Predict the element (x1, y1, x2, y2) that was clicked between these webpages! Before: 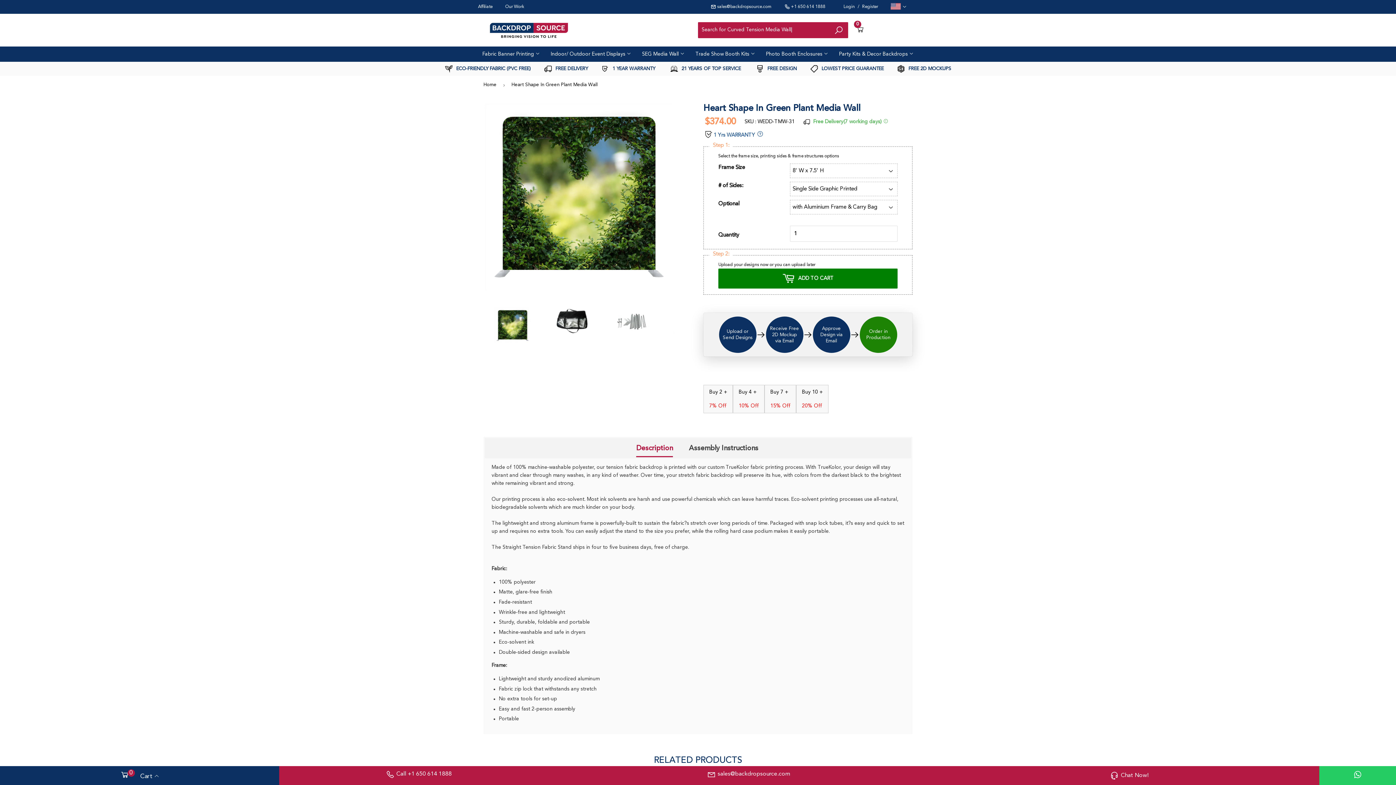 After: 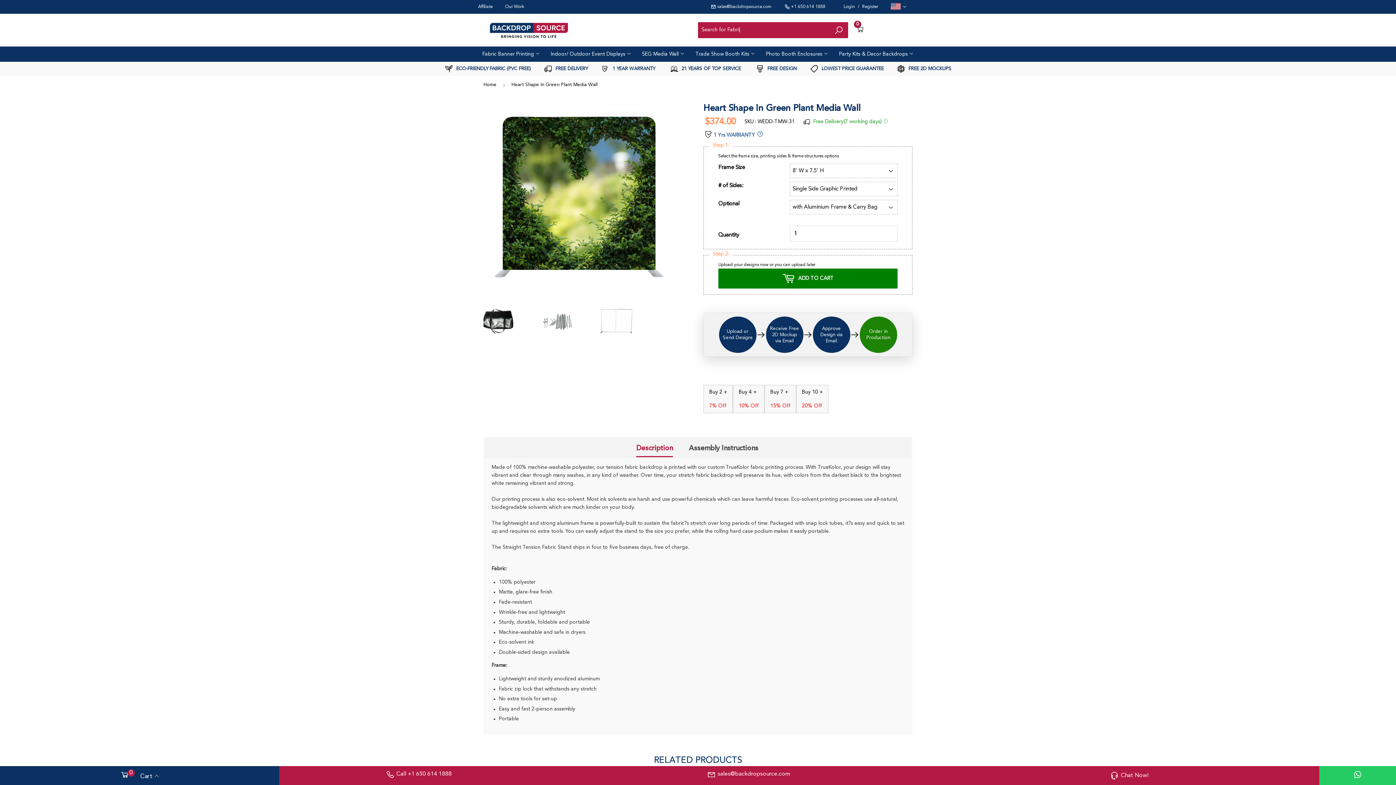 Action: bbox: (658, 325, 674, 333) label: Next